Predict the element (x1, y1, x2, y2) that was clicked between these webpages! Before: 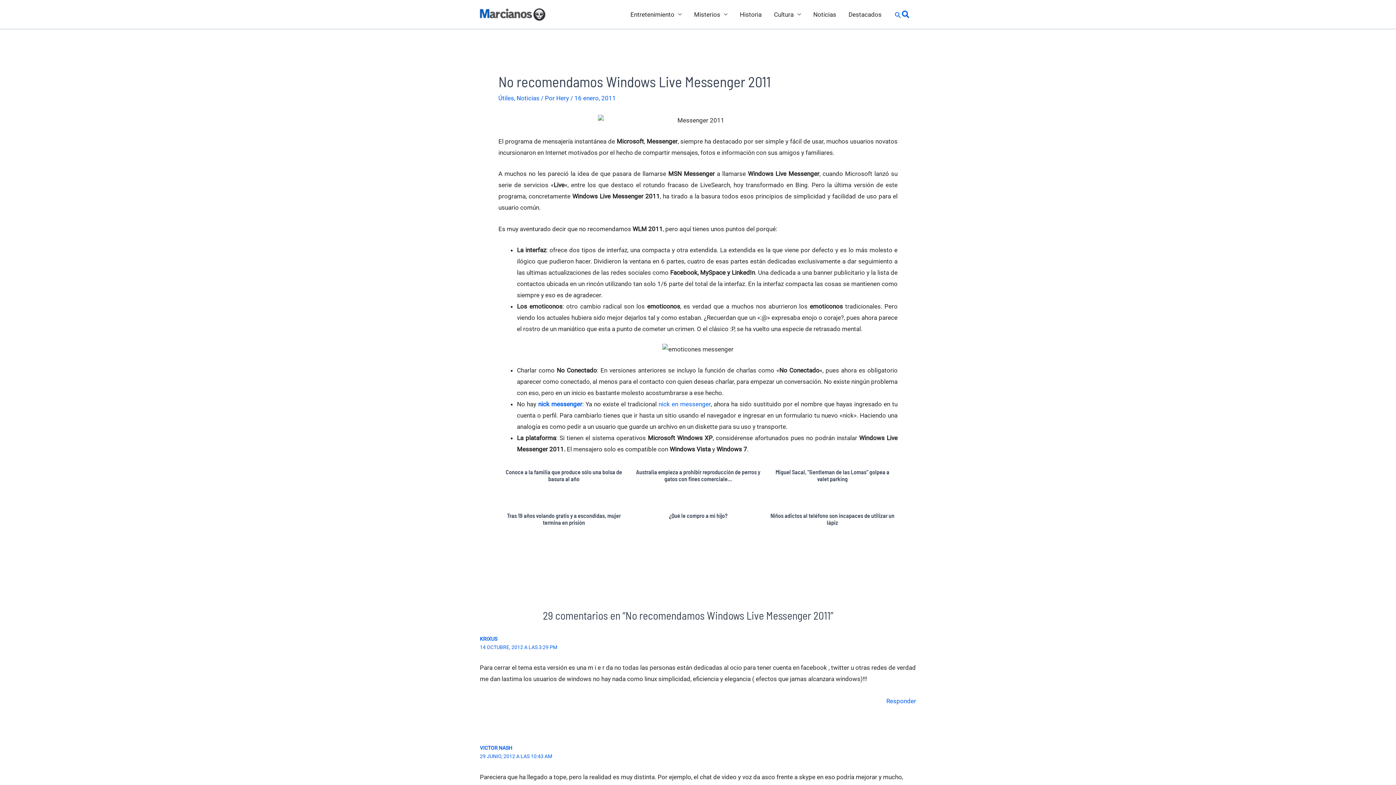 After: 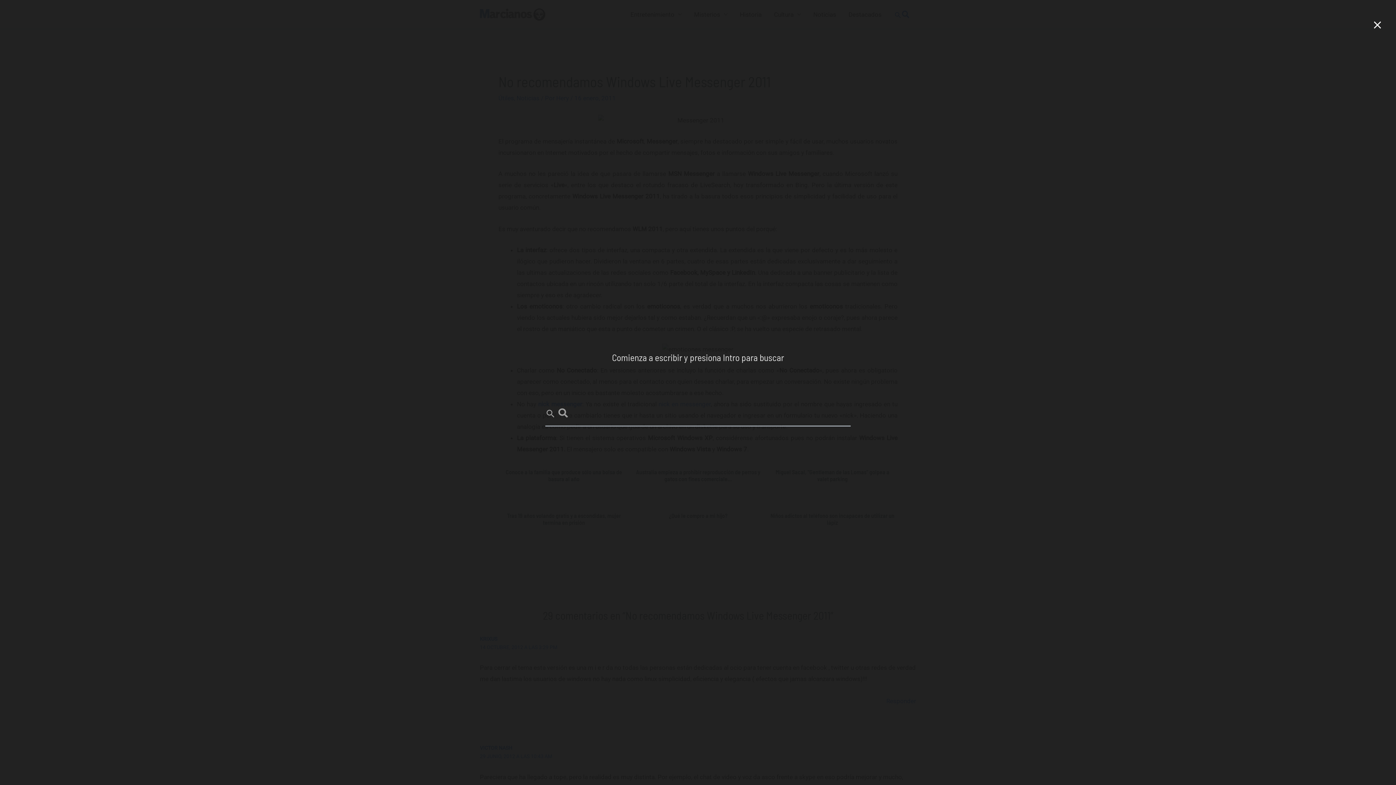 Action: bbox: (894, 10, 910, 20) label: Search icon link